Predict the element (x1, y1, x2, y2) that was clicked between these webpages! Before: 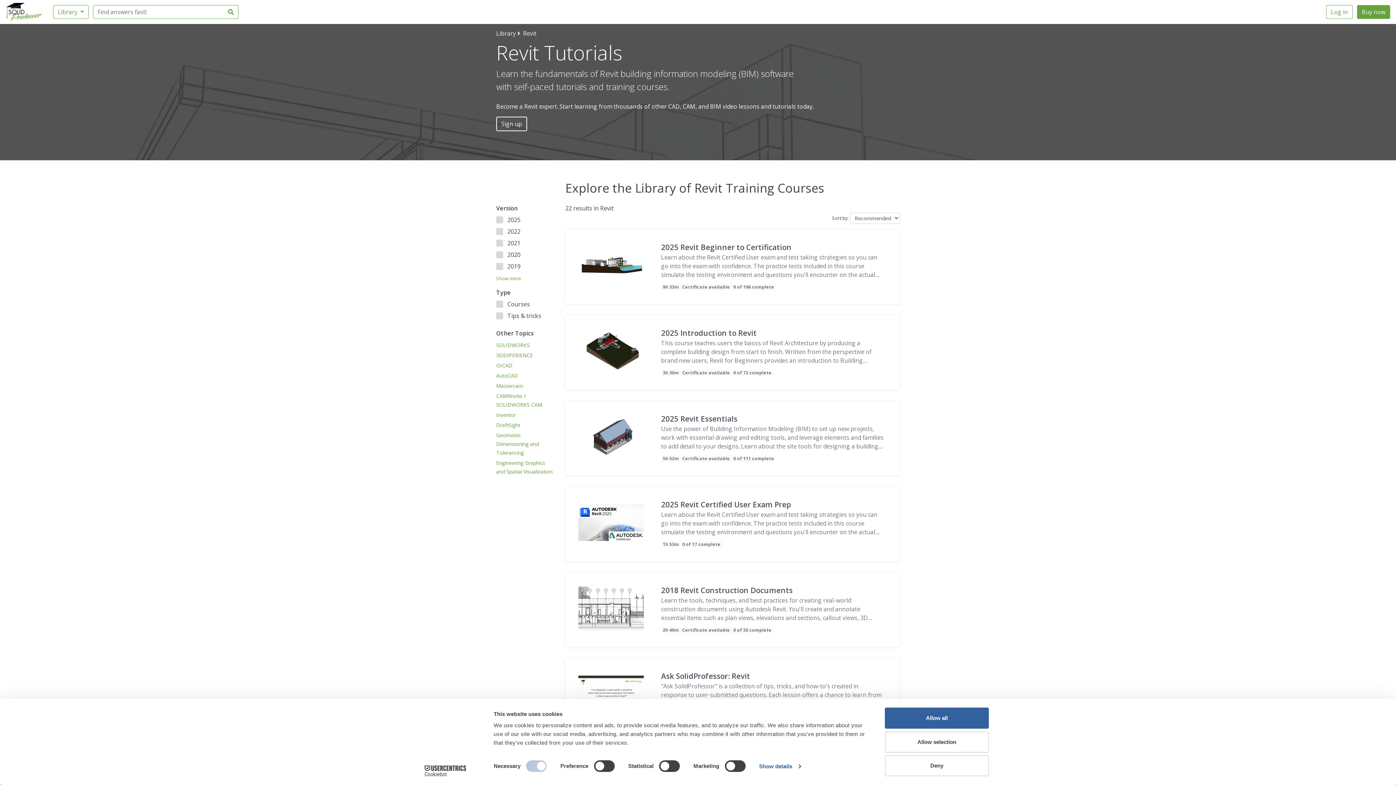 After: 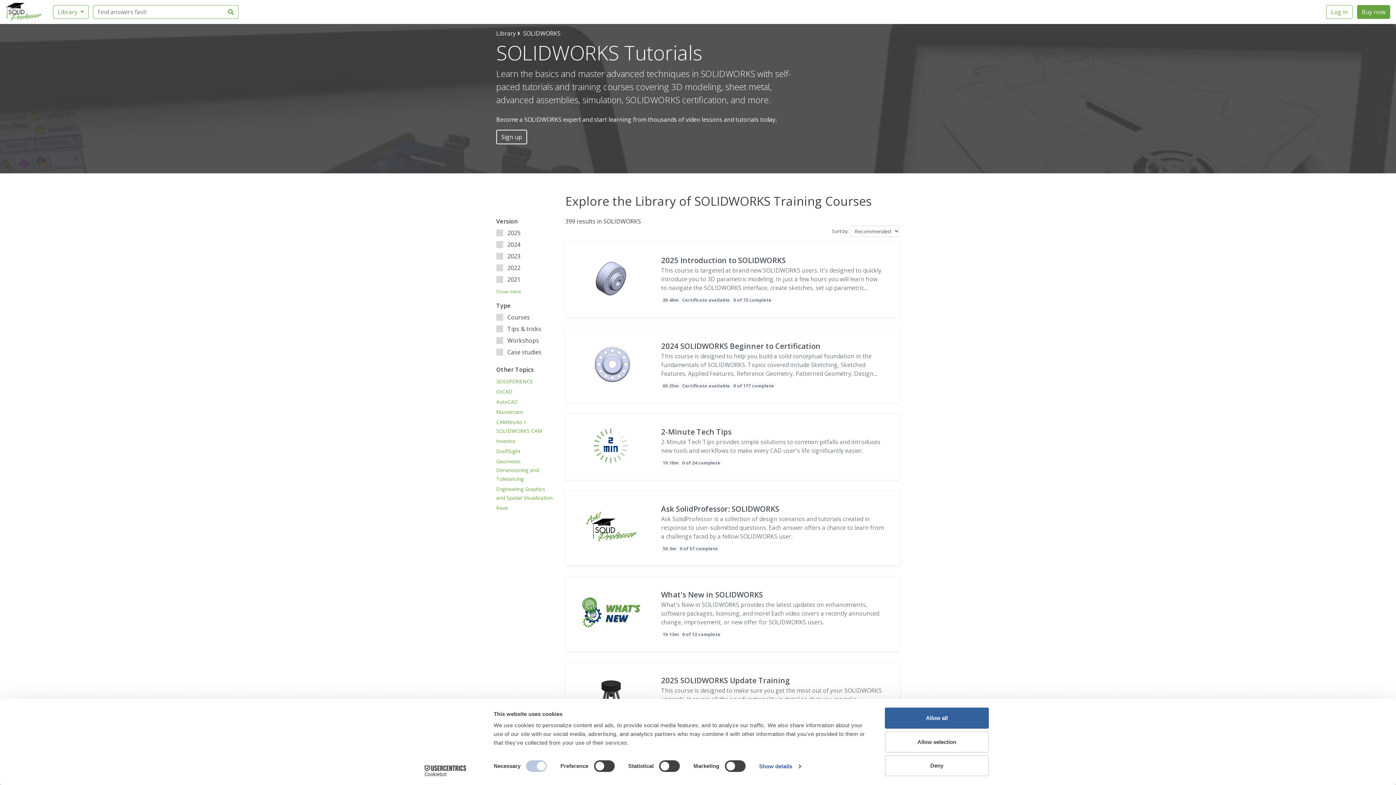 Action: bbox: (496, 341, 529, 348) label: SOLIDWORKS